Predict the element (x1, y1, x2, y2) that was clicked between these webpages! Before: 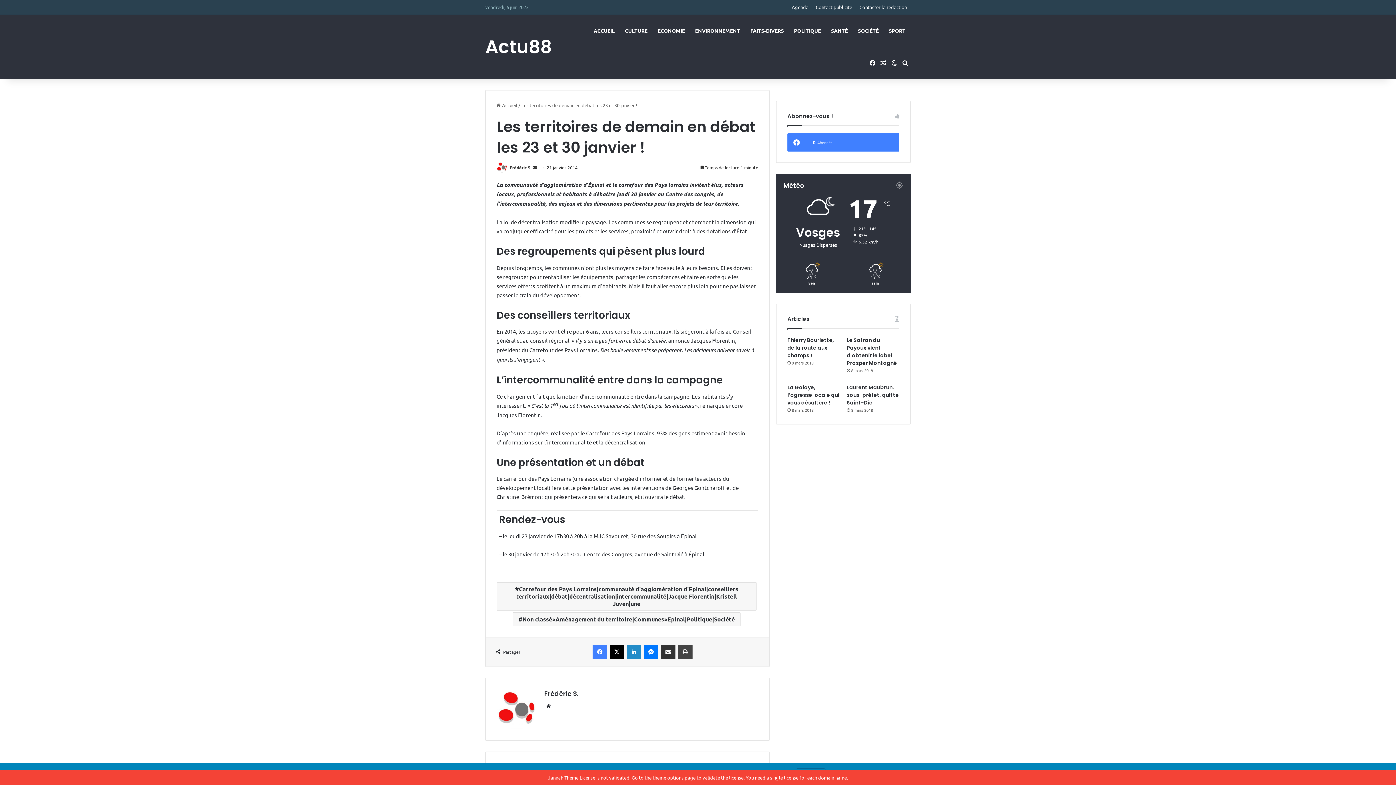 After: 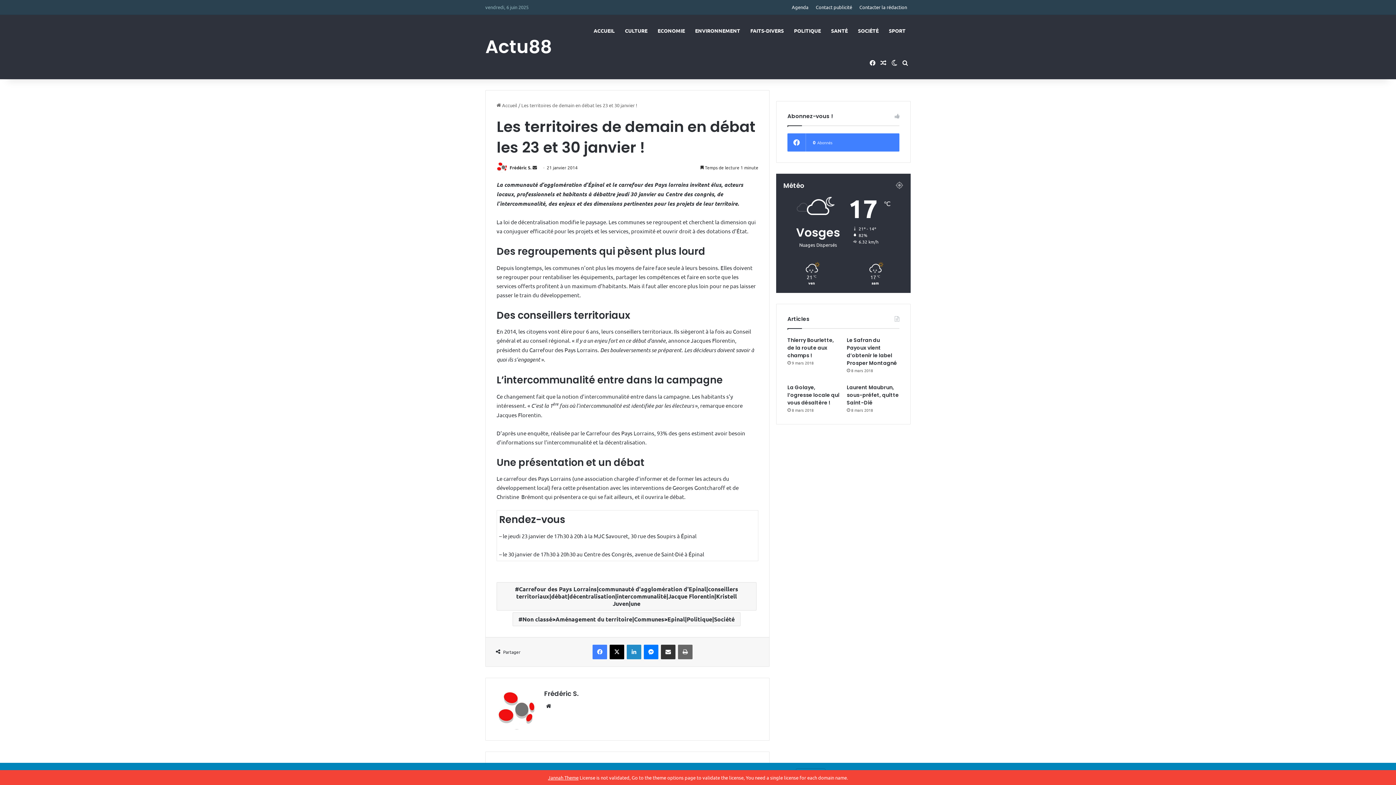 Action: bbox: (678, 645, 692, 659) label: Imprimer